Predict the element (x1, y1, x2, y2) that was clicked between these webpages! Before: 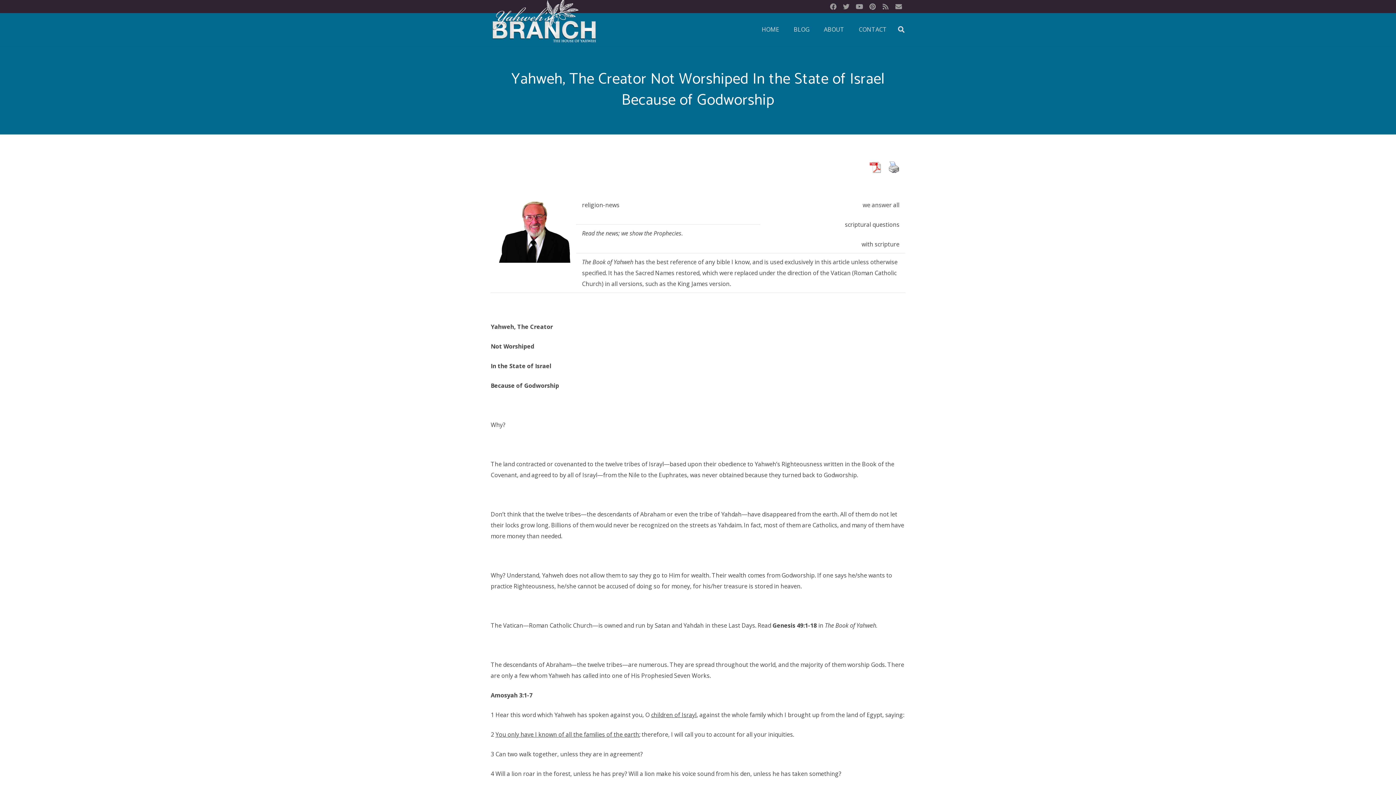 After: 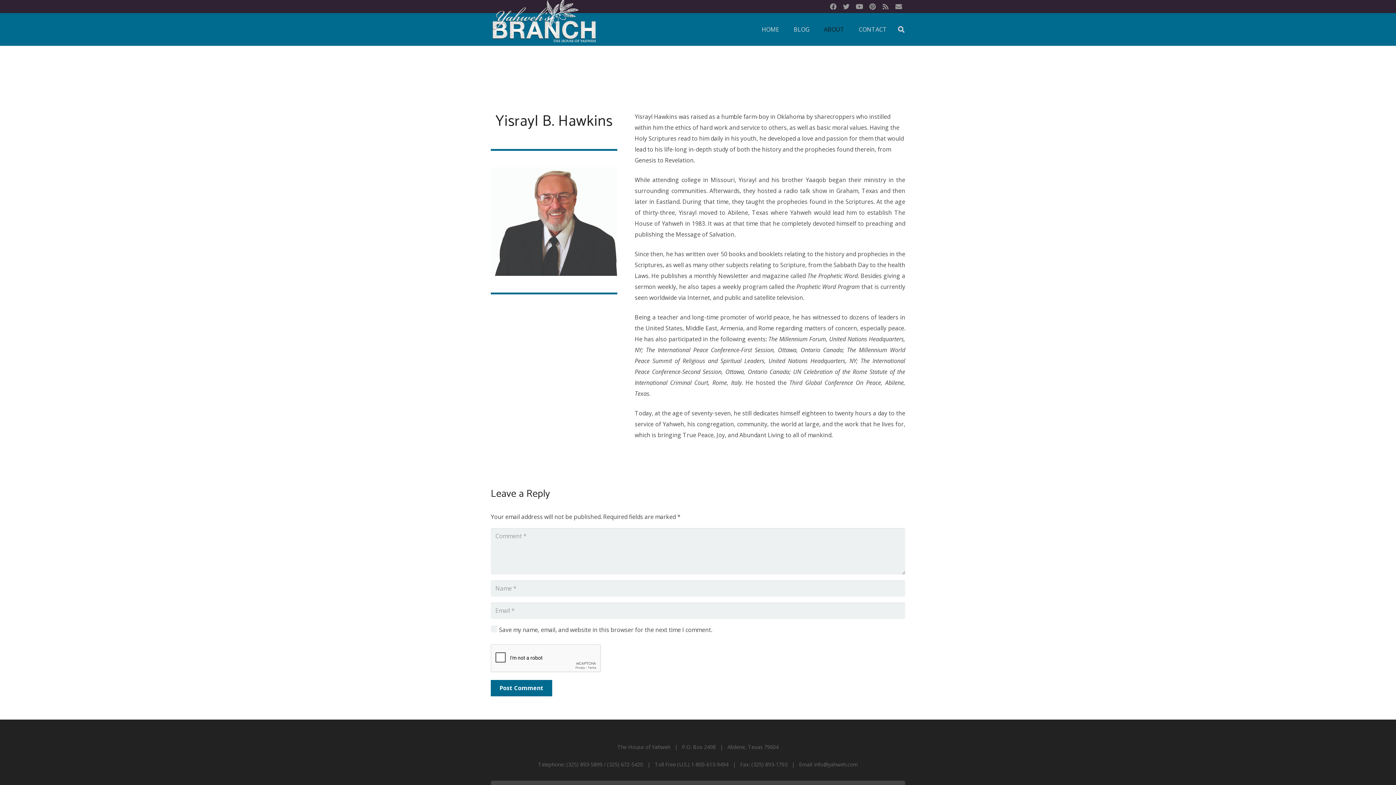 Action: bbox: (816, 13, 851, 45) label: ABOUT